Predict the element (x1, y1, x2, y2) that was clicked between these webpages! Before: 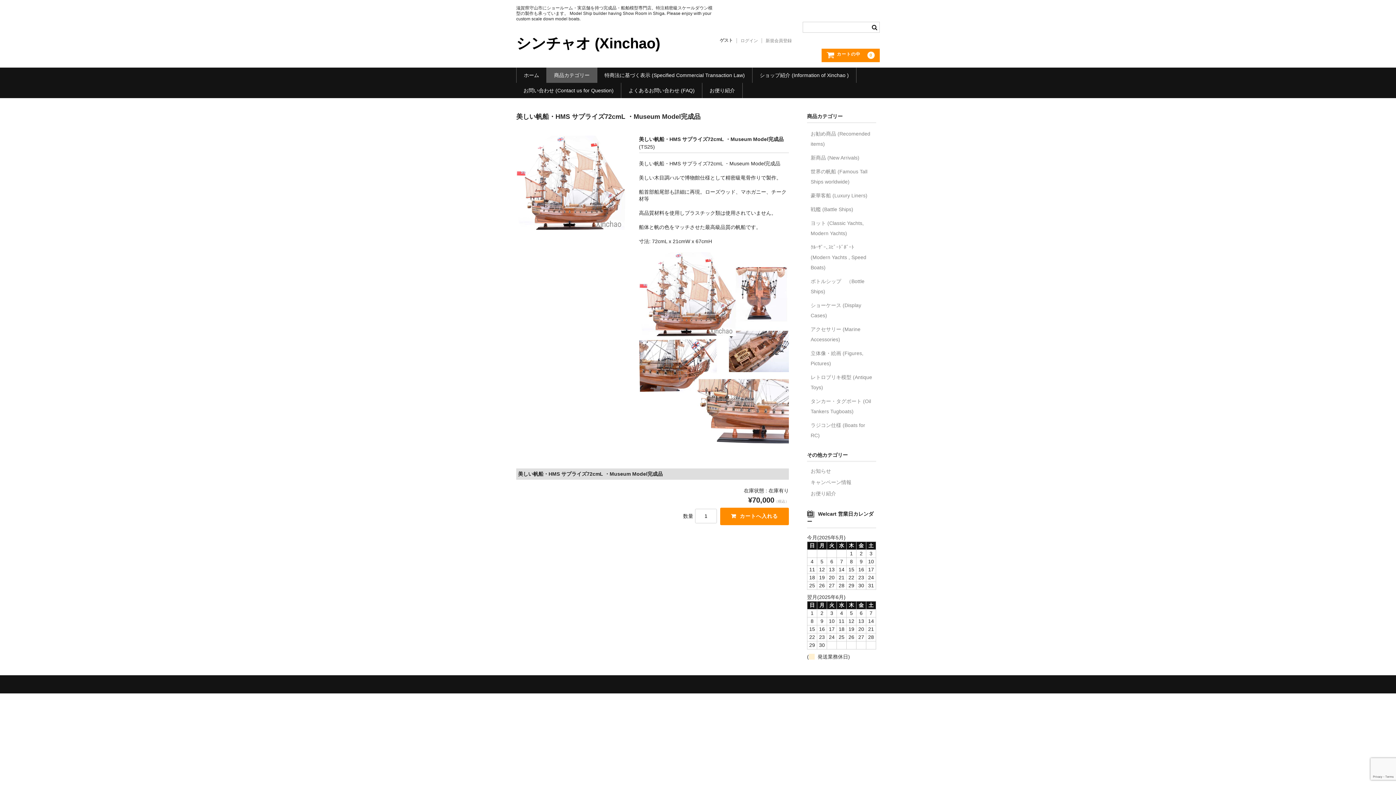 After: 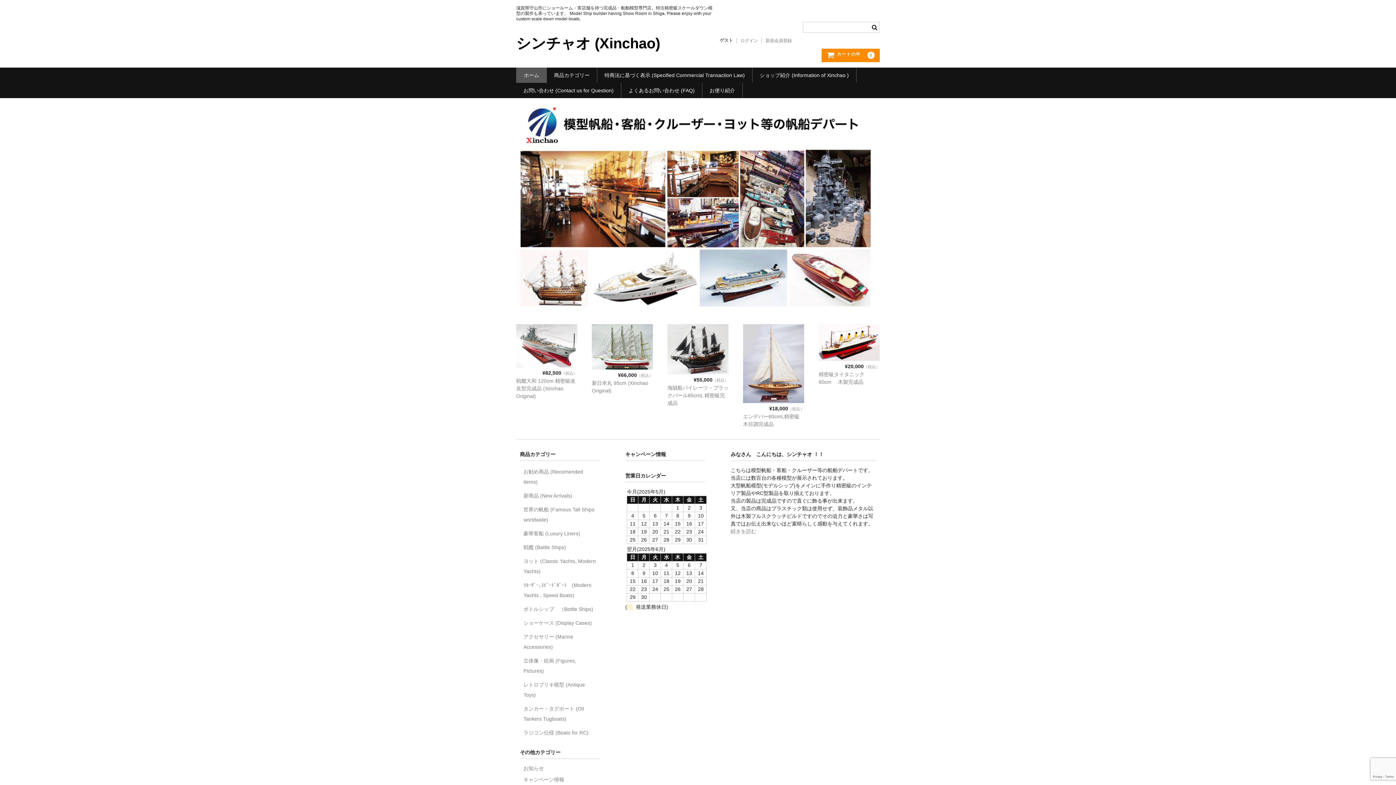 Action: bbox: (516, 35, 660, 51) label: シンチャオ (Xinchao)